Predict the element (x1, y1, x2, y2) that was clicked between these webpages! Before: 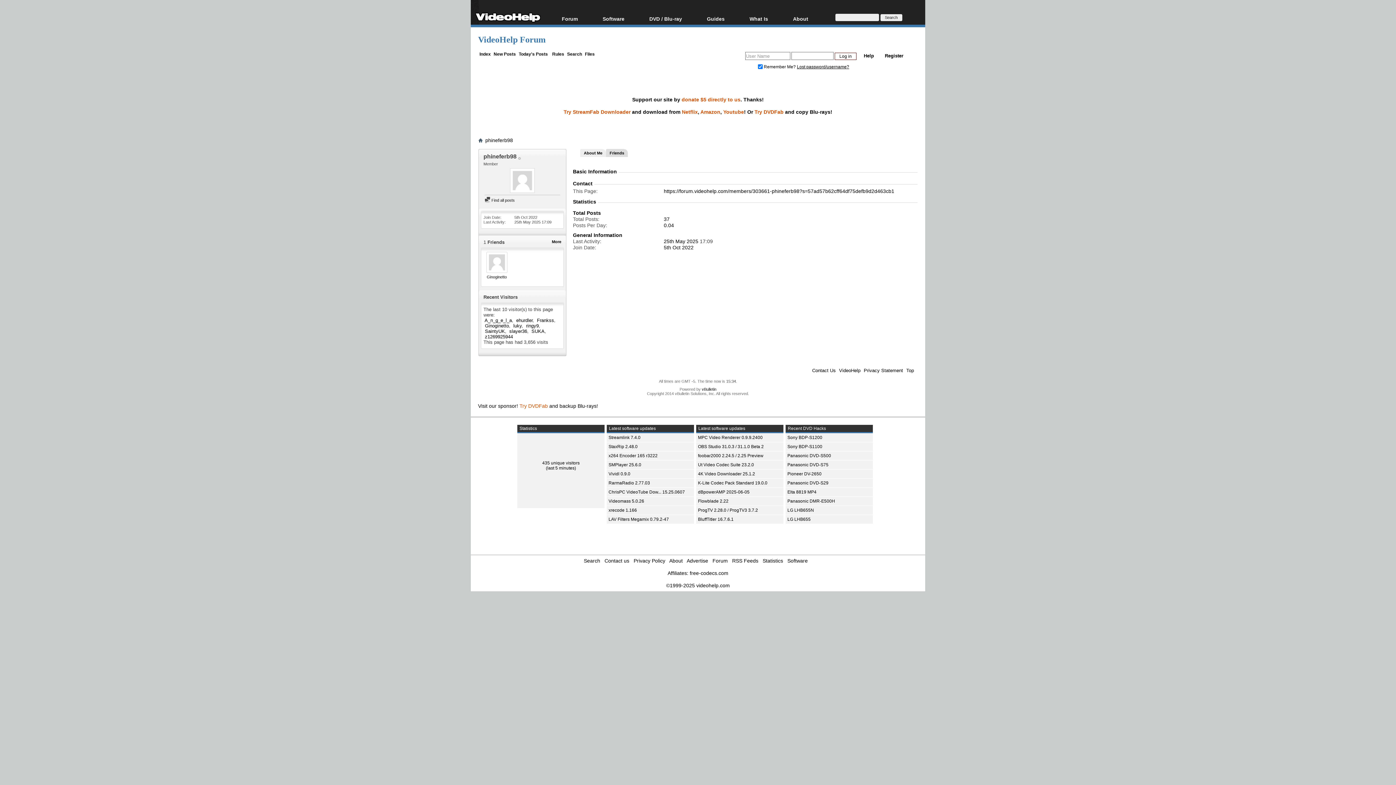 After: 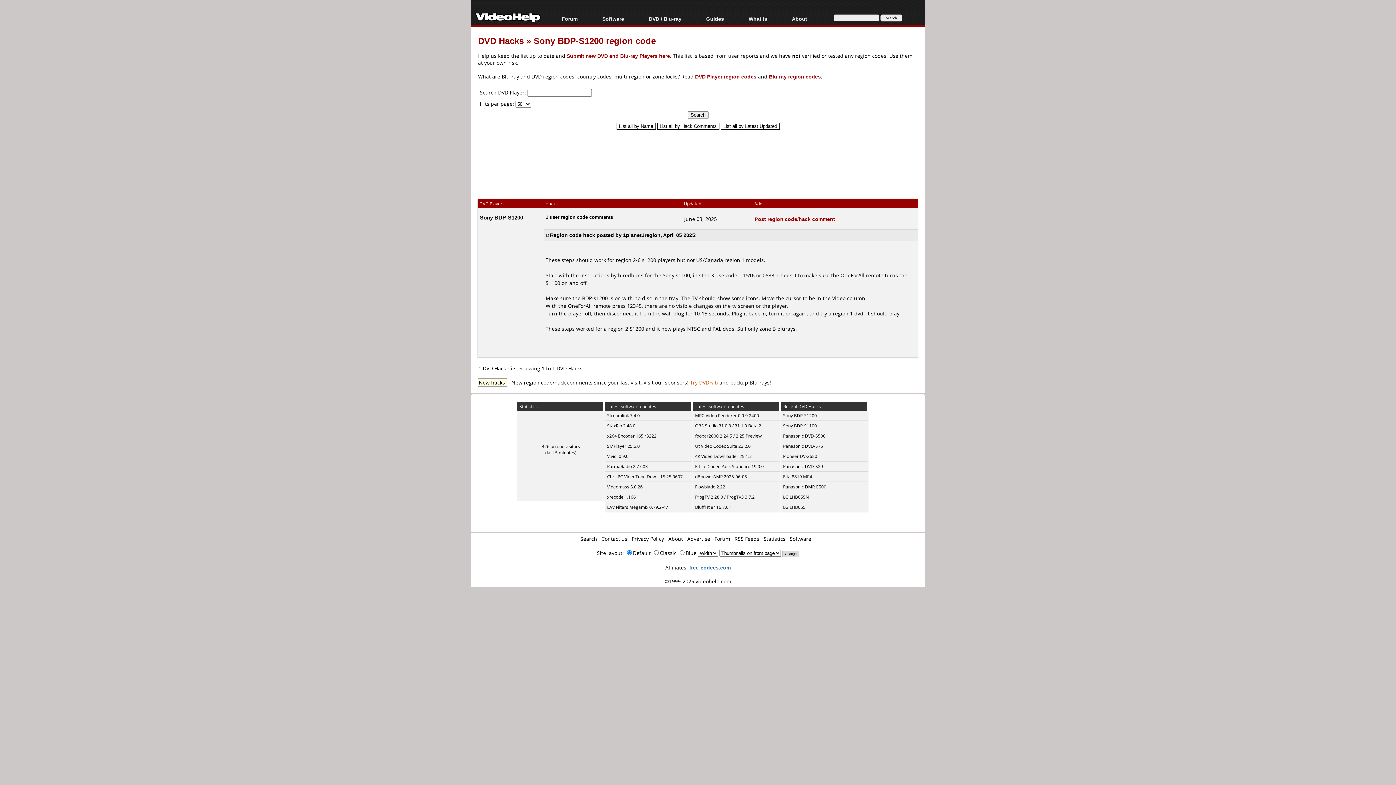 Action: label: Sony BDP-S1200 bbox: (787, 435, 822, 440)